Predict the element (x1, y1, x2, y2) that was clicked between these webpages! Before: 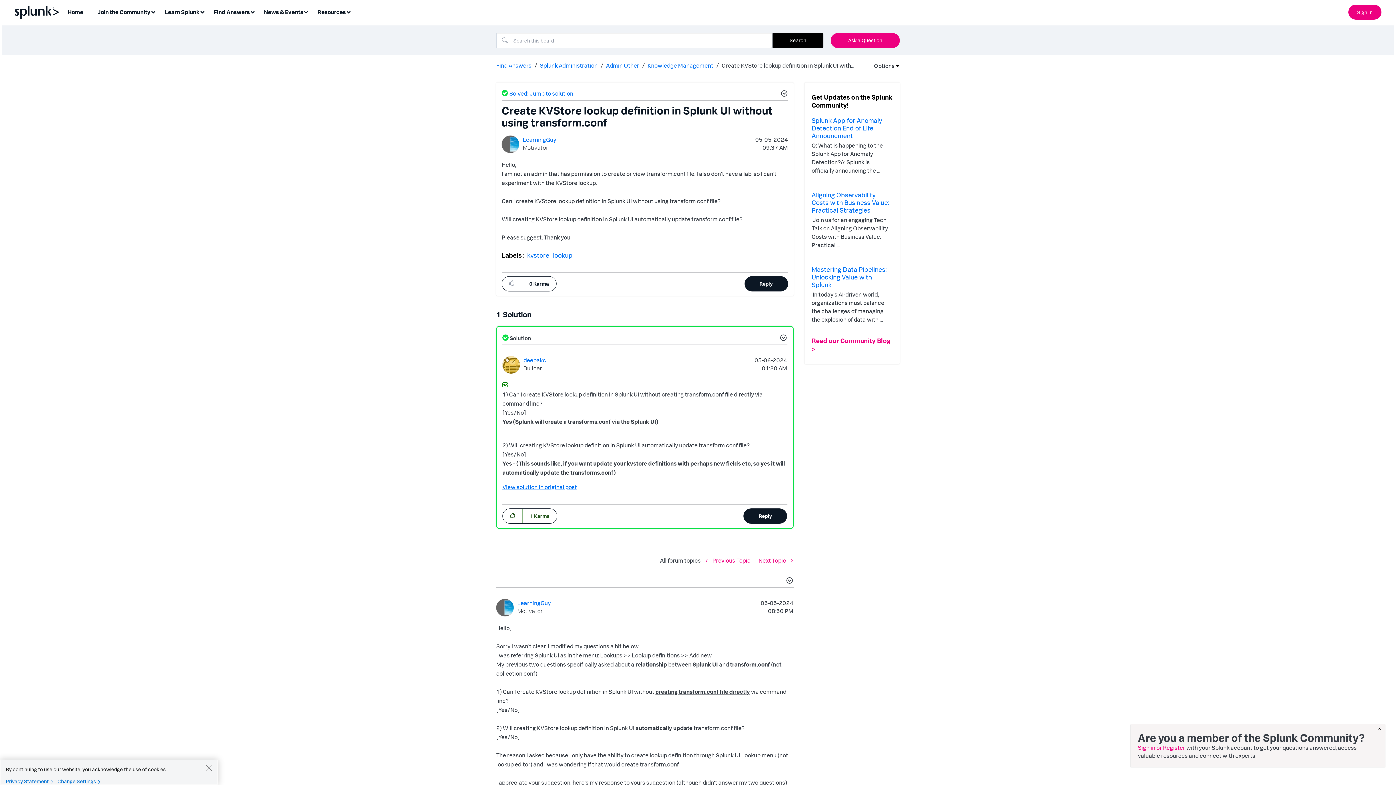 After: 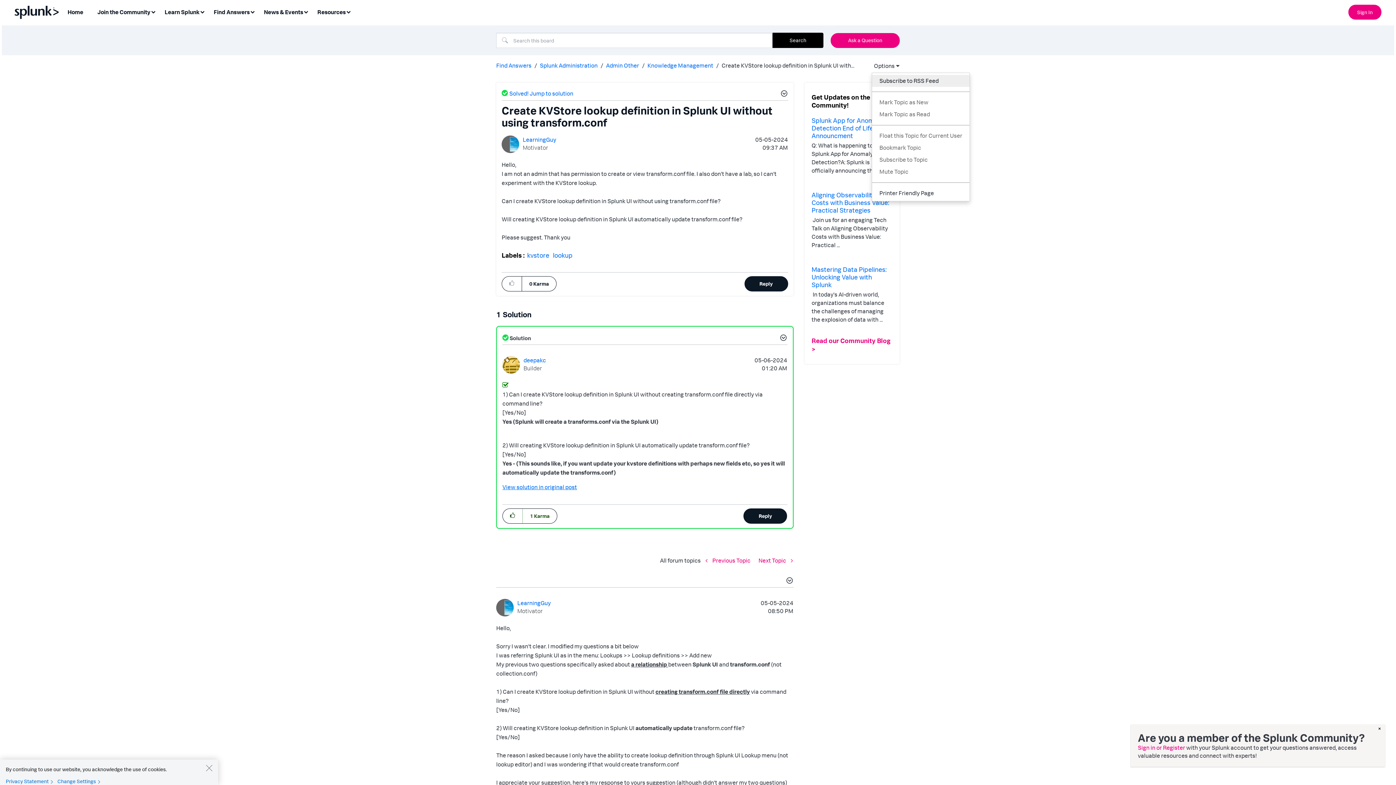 Action: bbox: (872, 58, 890, 73) label: Options